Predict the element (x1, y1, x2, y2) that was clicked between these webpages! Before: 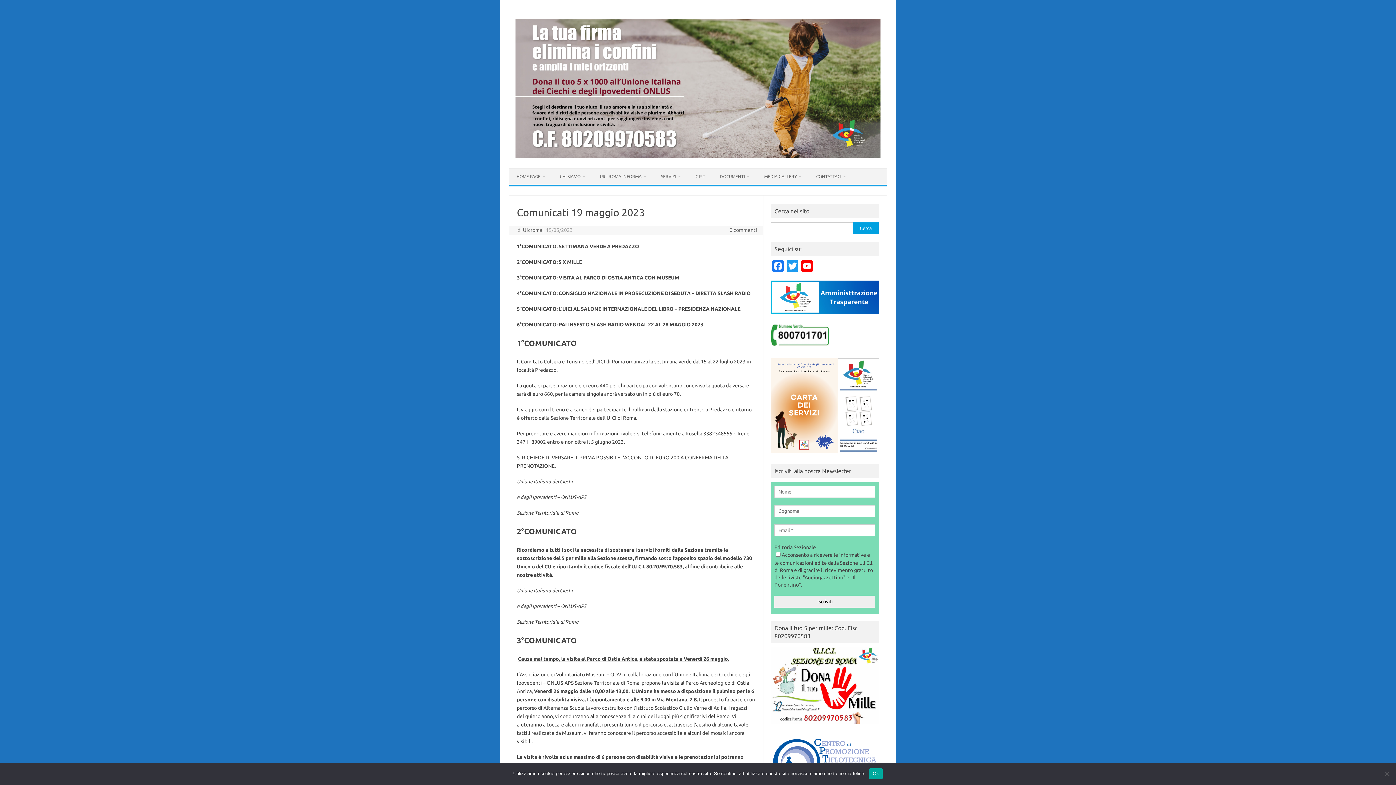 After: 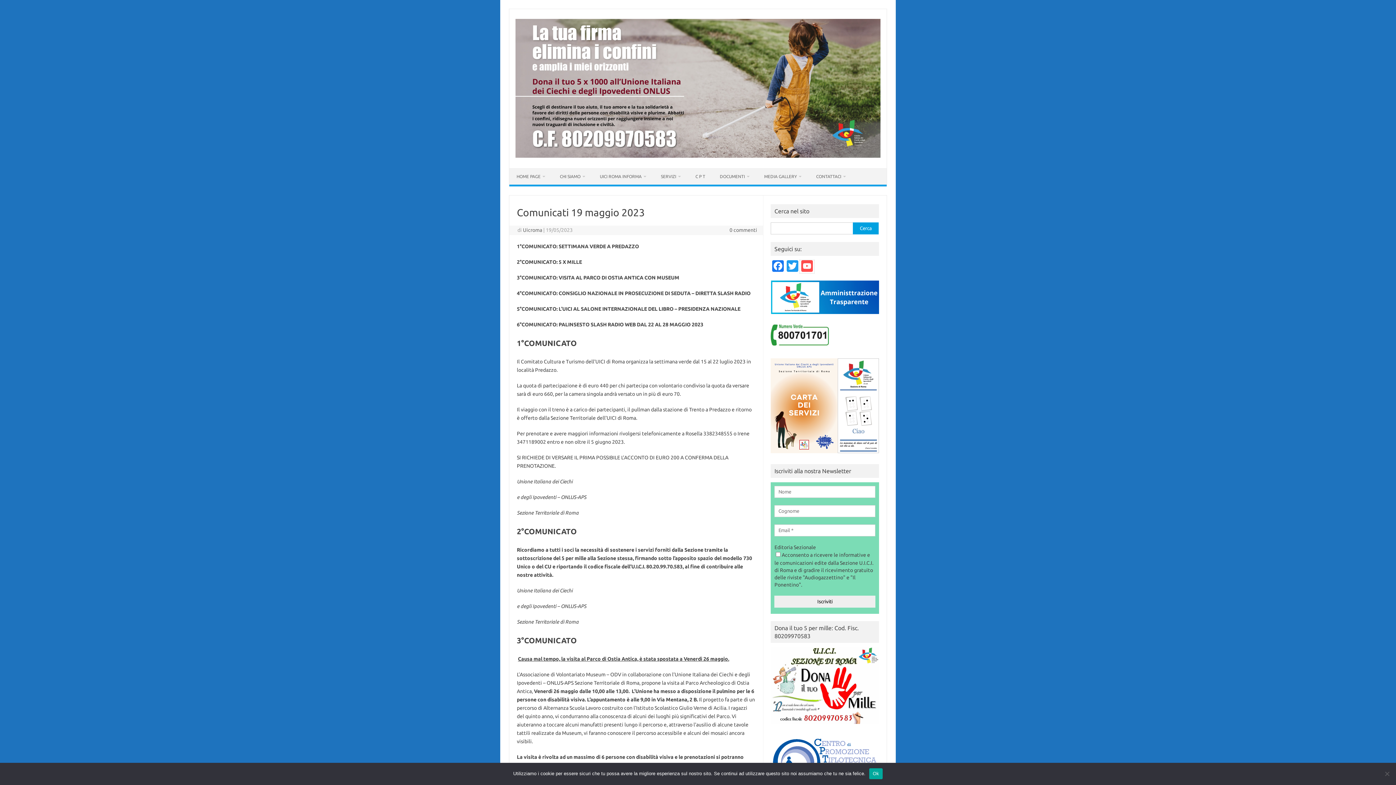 Action: bbox: (800, 260, 814, 273) label: YouTube Channel